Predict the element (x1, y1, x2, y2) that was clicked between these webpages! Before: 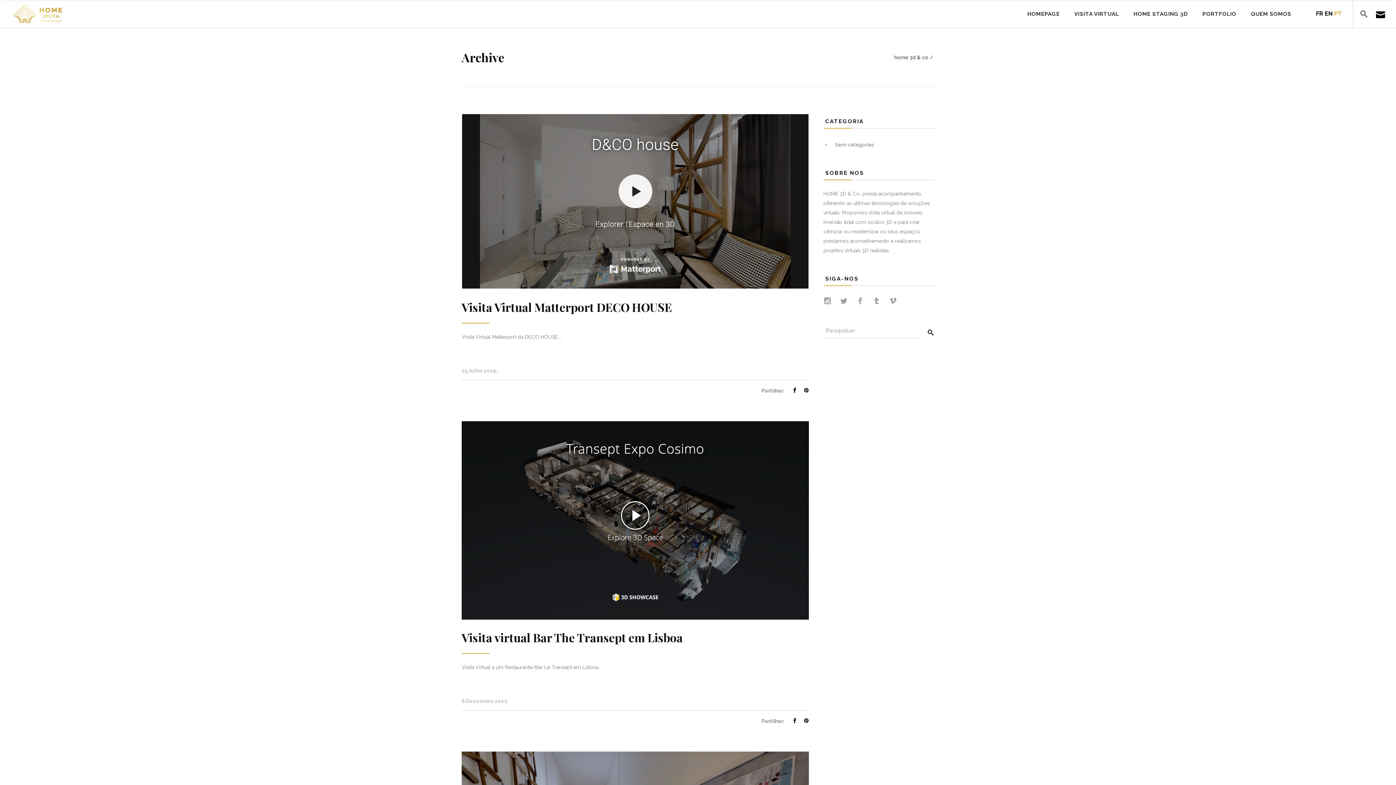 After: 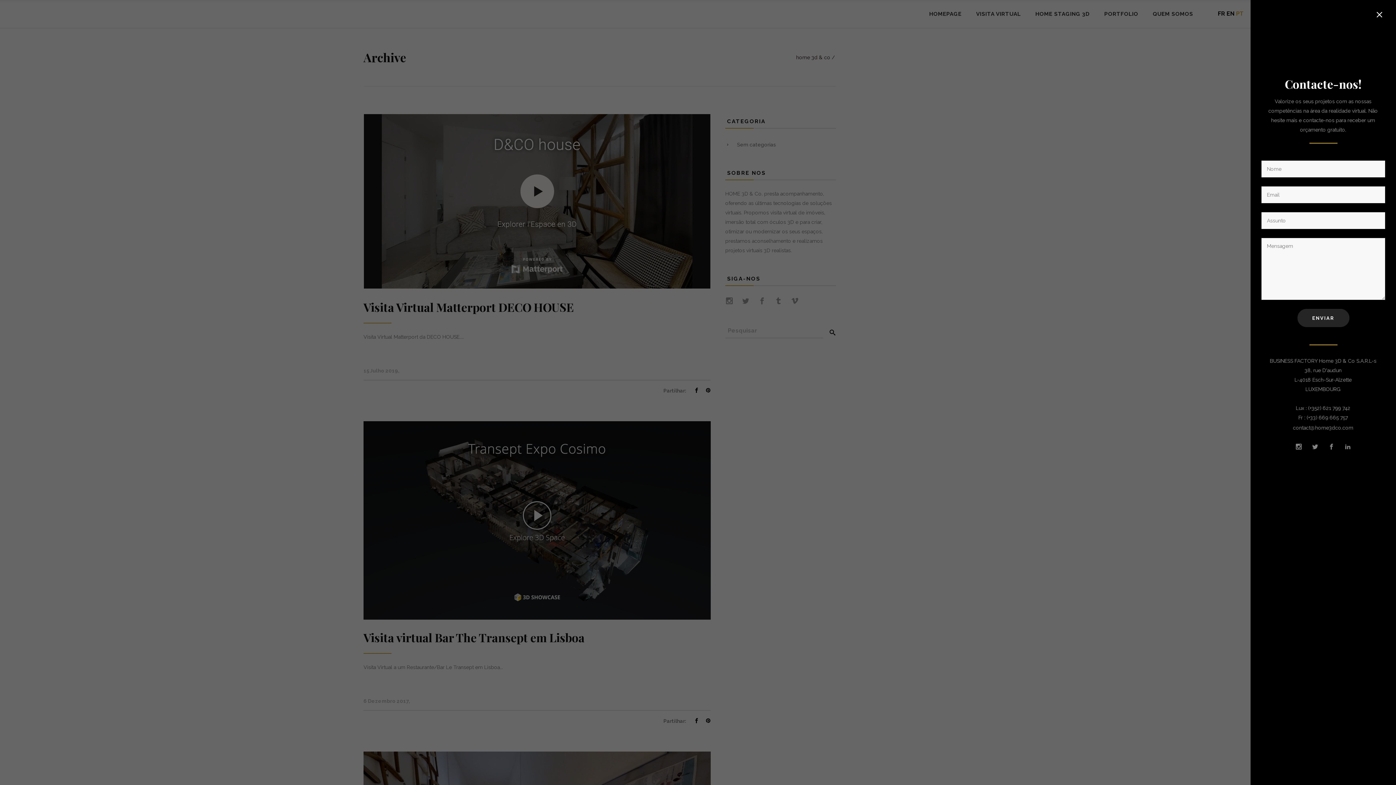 Action: bbox: (1376, 9, 1389, 18)